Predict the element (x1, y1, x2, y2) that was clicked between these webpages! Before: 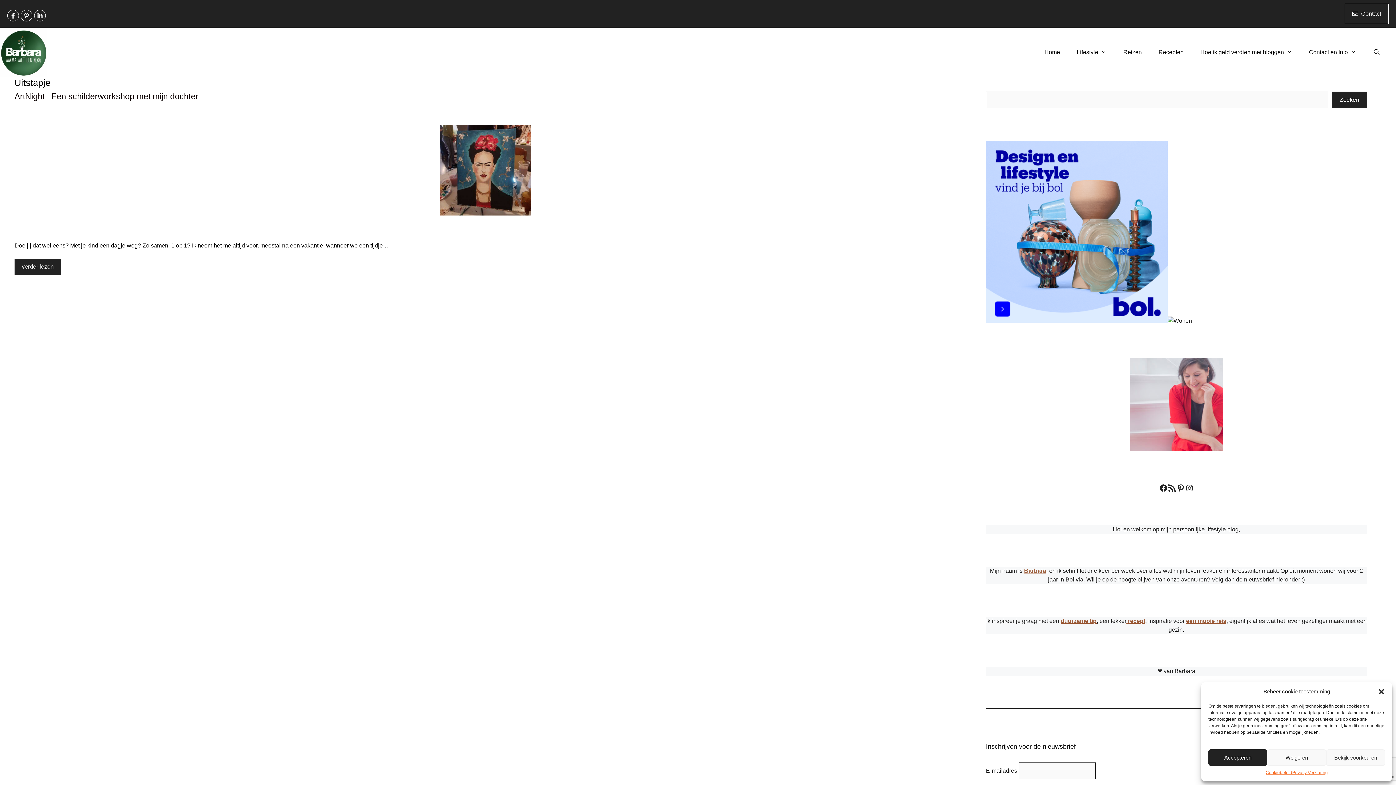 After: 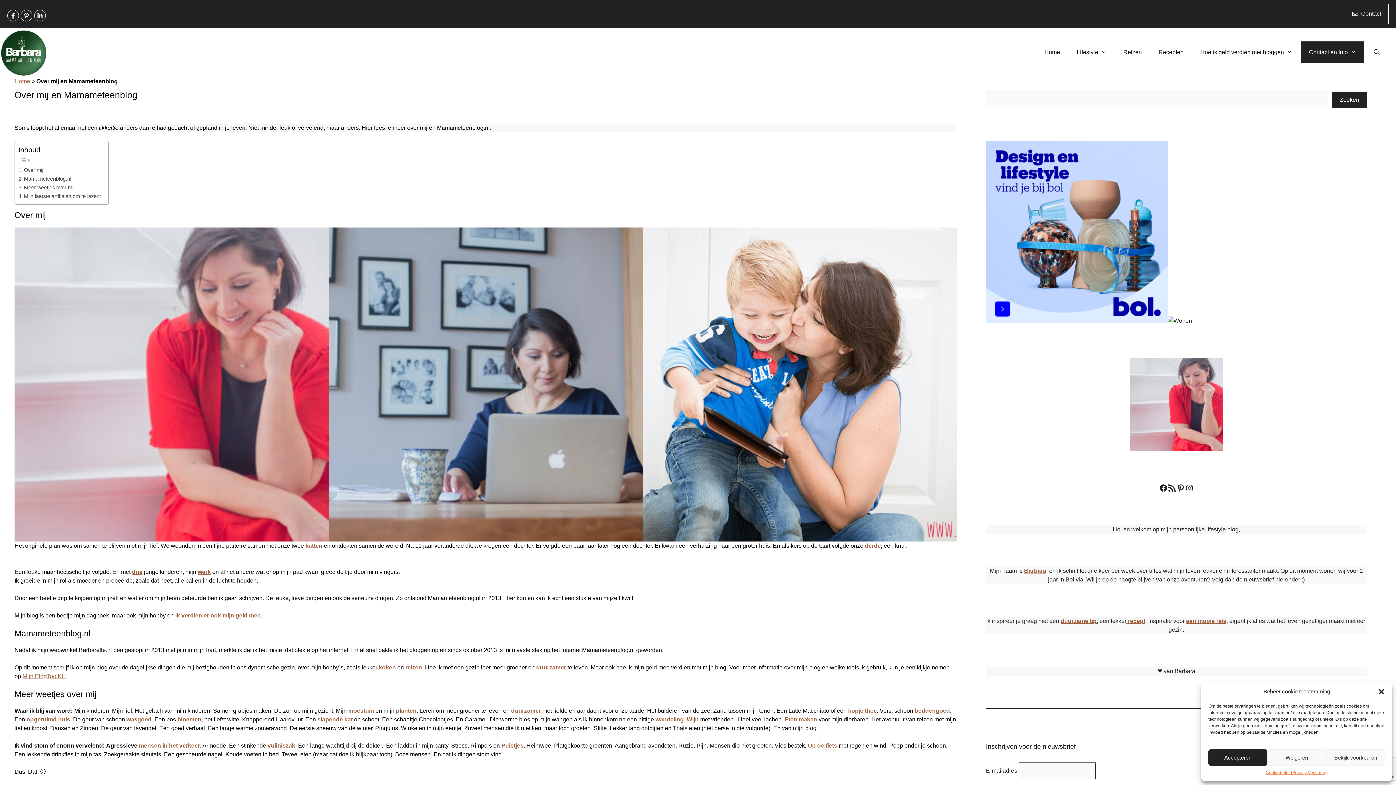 Action: label: Barbara bbox: (1024, 568, 1046, 574)